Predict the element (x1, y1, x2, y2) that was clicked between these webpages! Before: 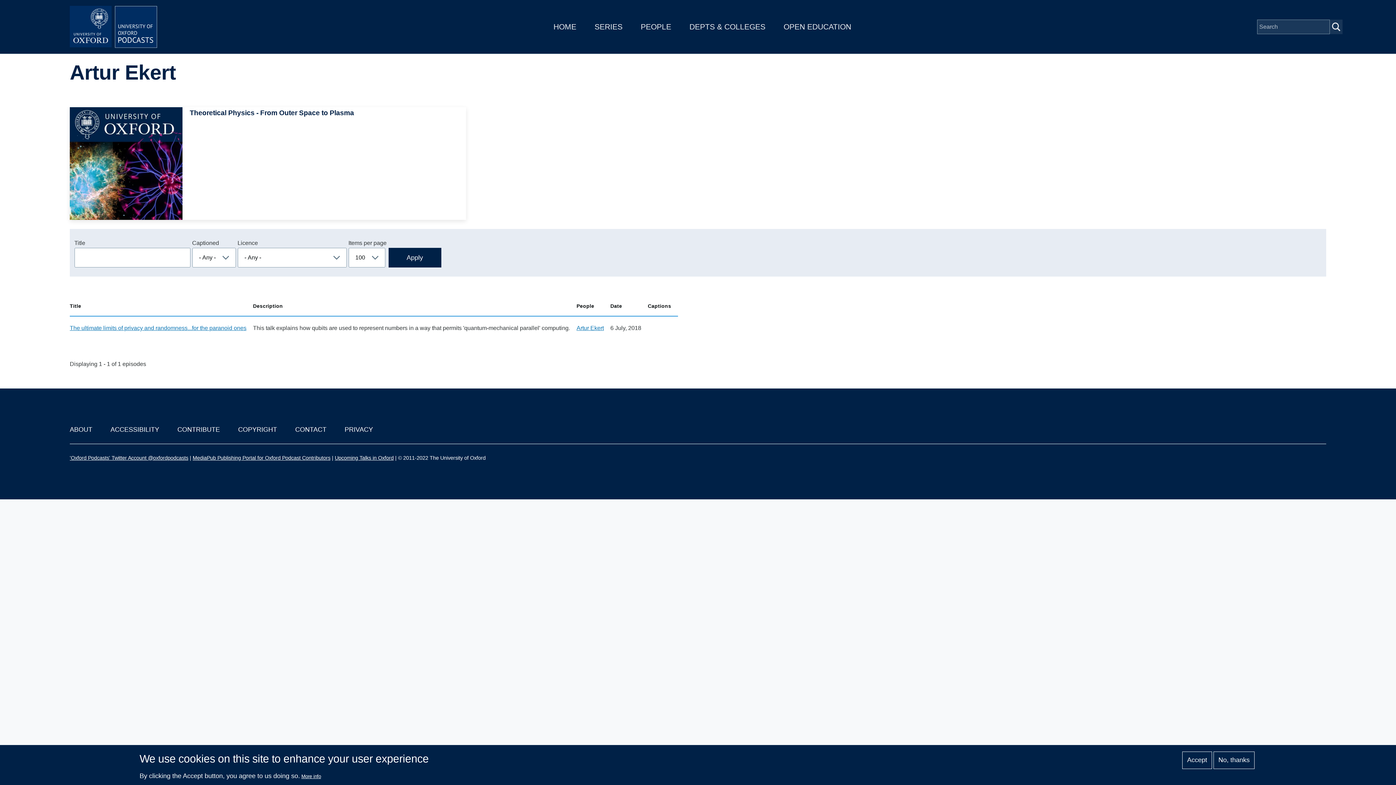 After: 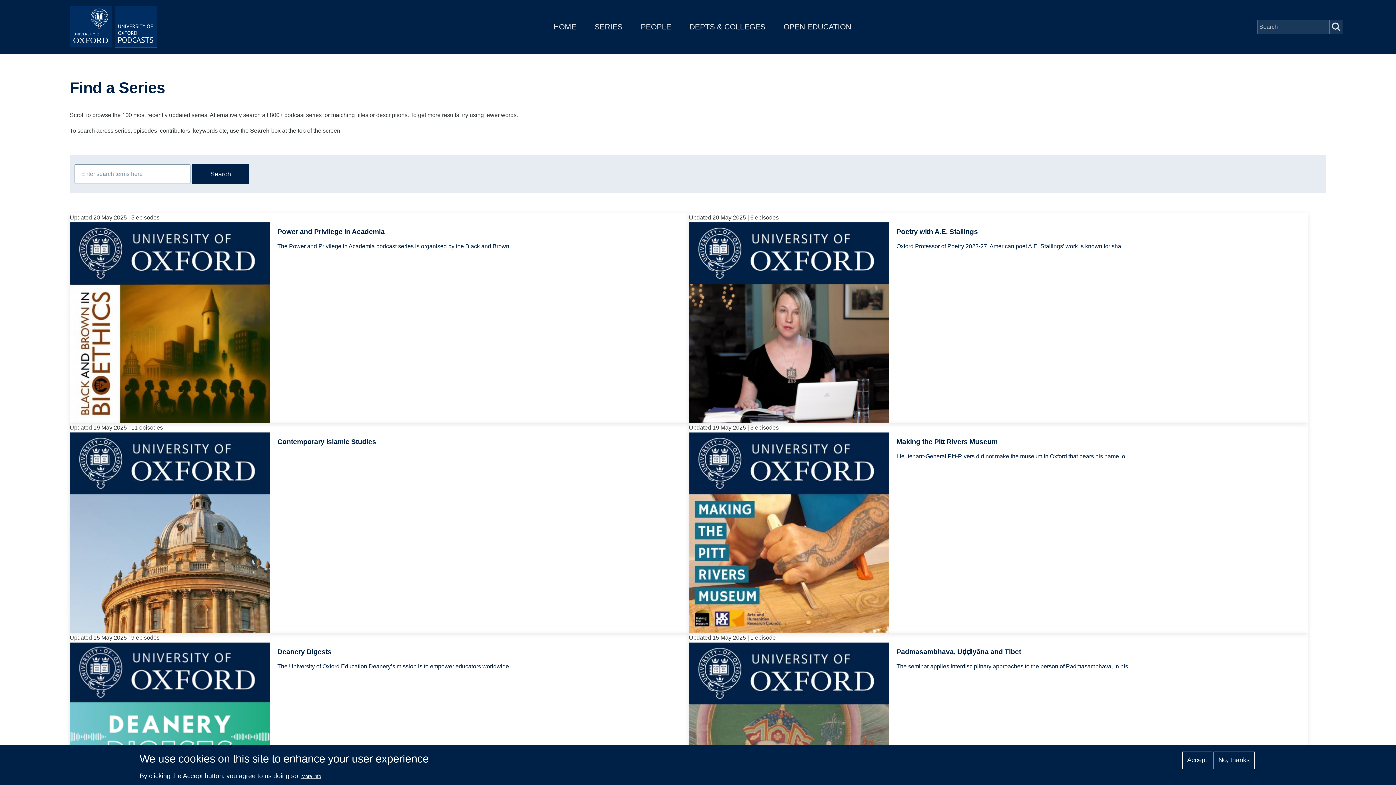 Action: bbox: (594, 22, 622, 30) label: SERIES